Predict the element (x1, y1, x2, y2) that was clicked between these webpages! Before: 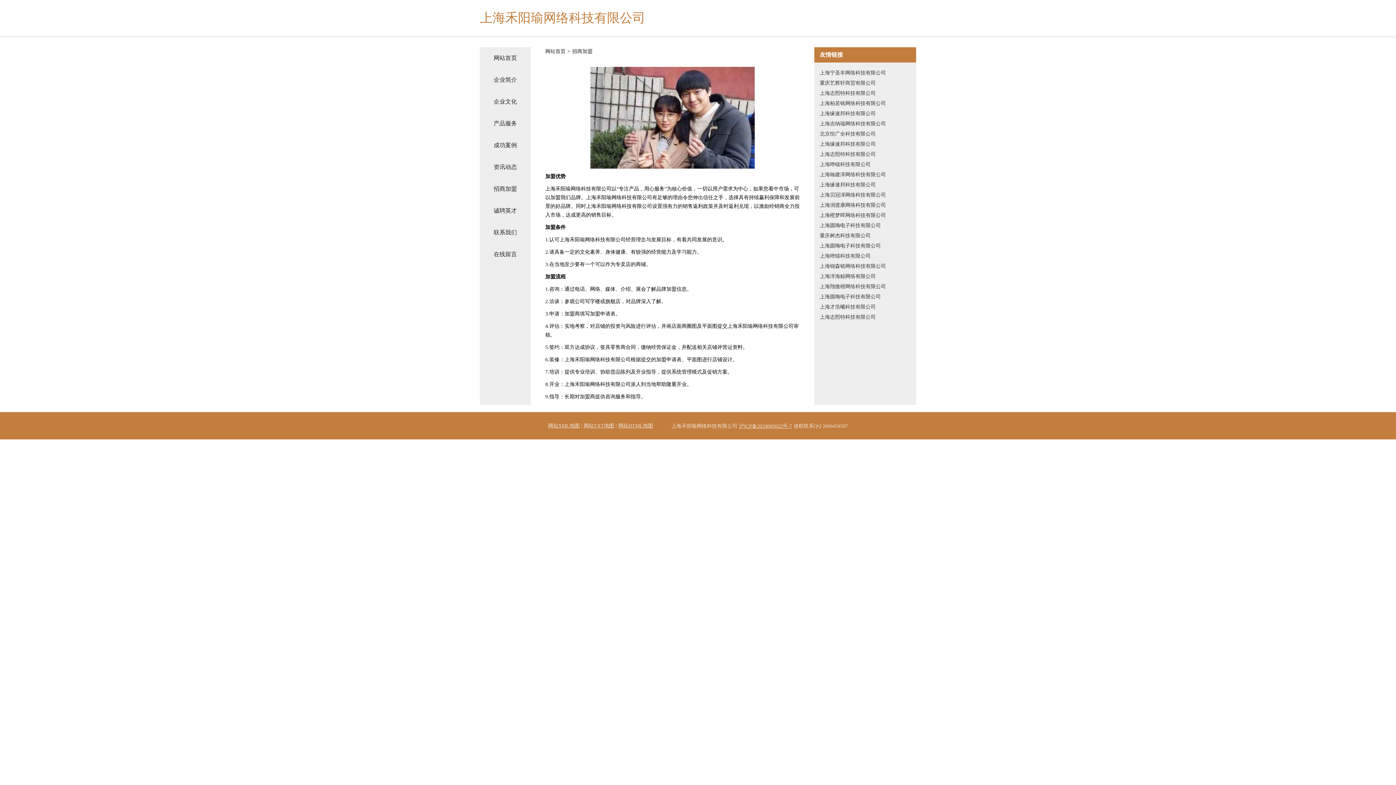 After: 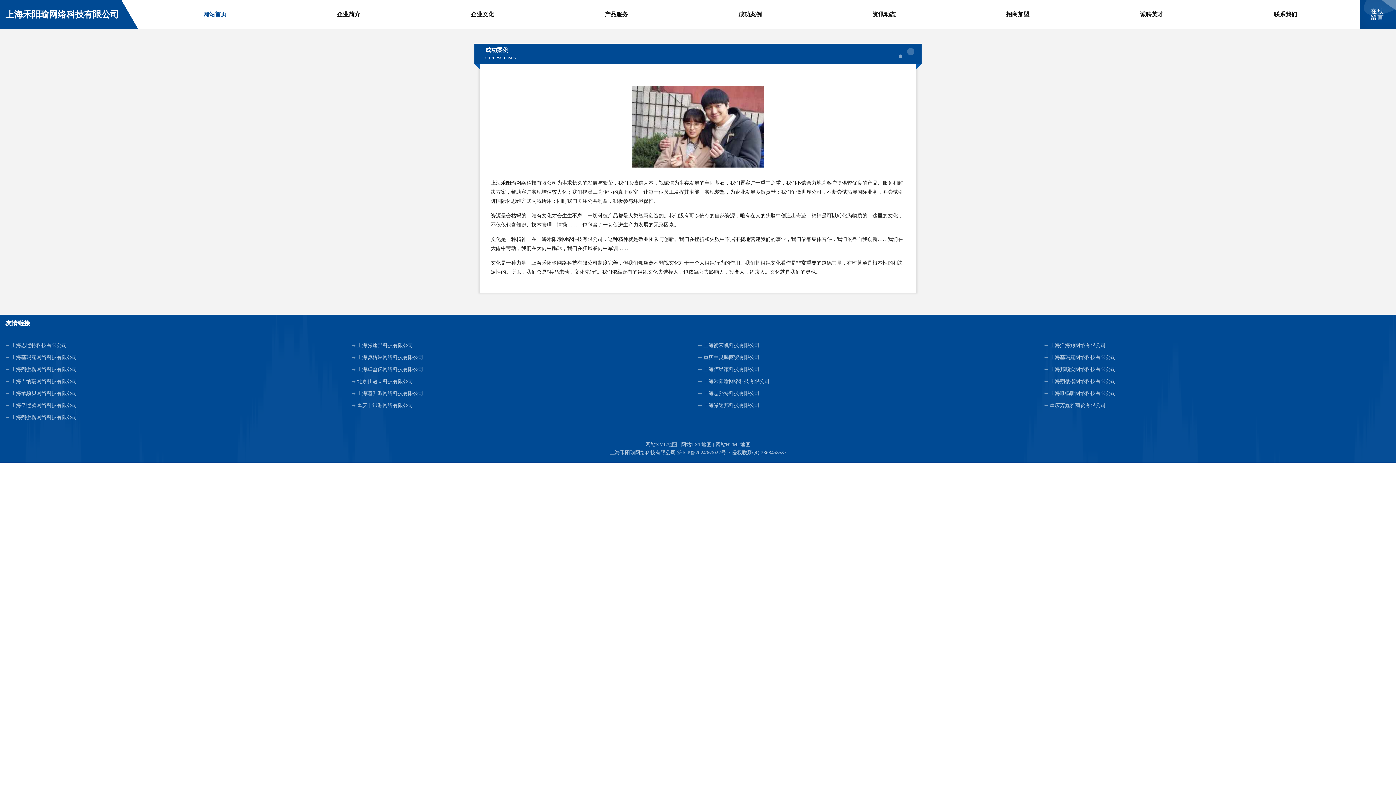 Action: bbox: (480, 134, 530, 156) label: 成功案例